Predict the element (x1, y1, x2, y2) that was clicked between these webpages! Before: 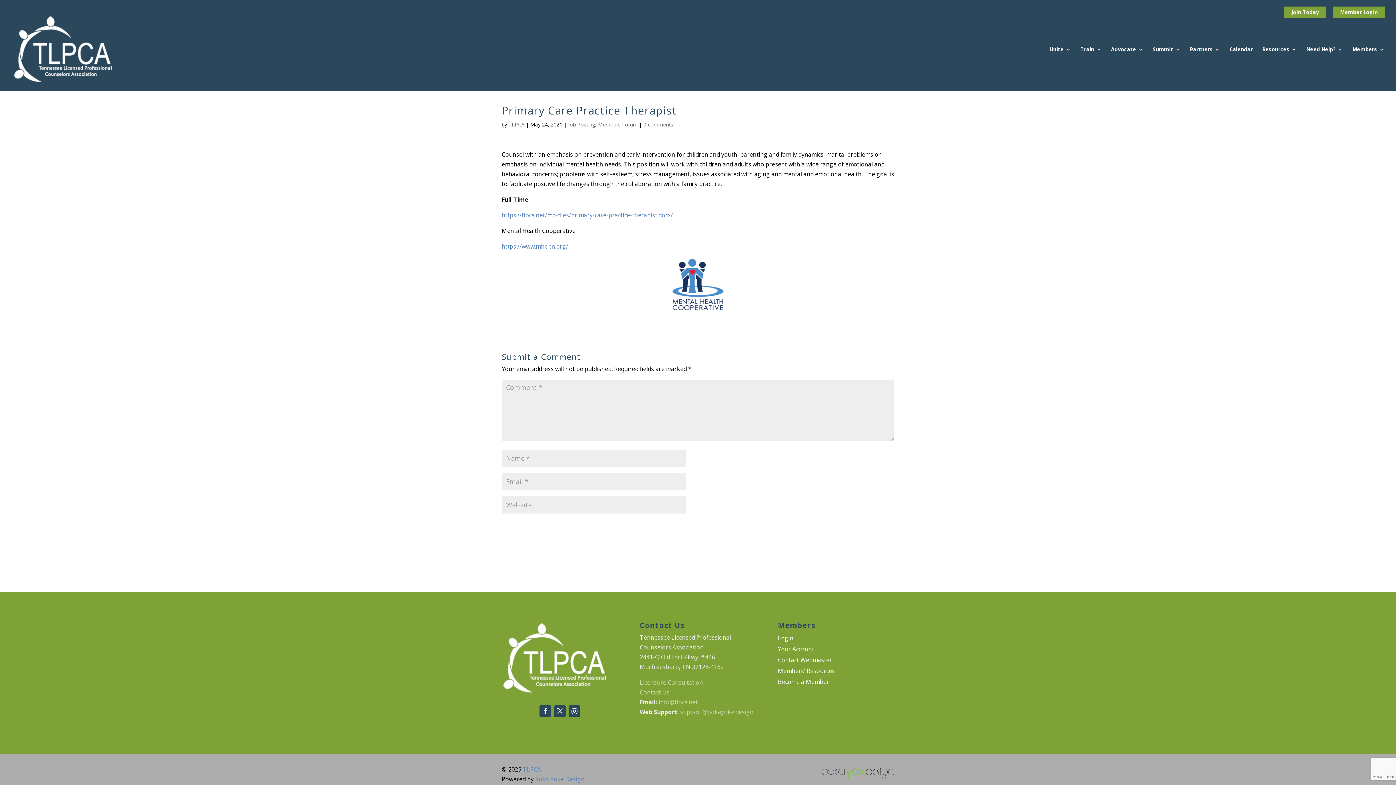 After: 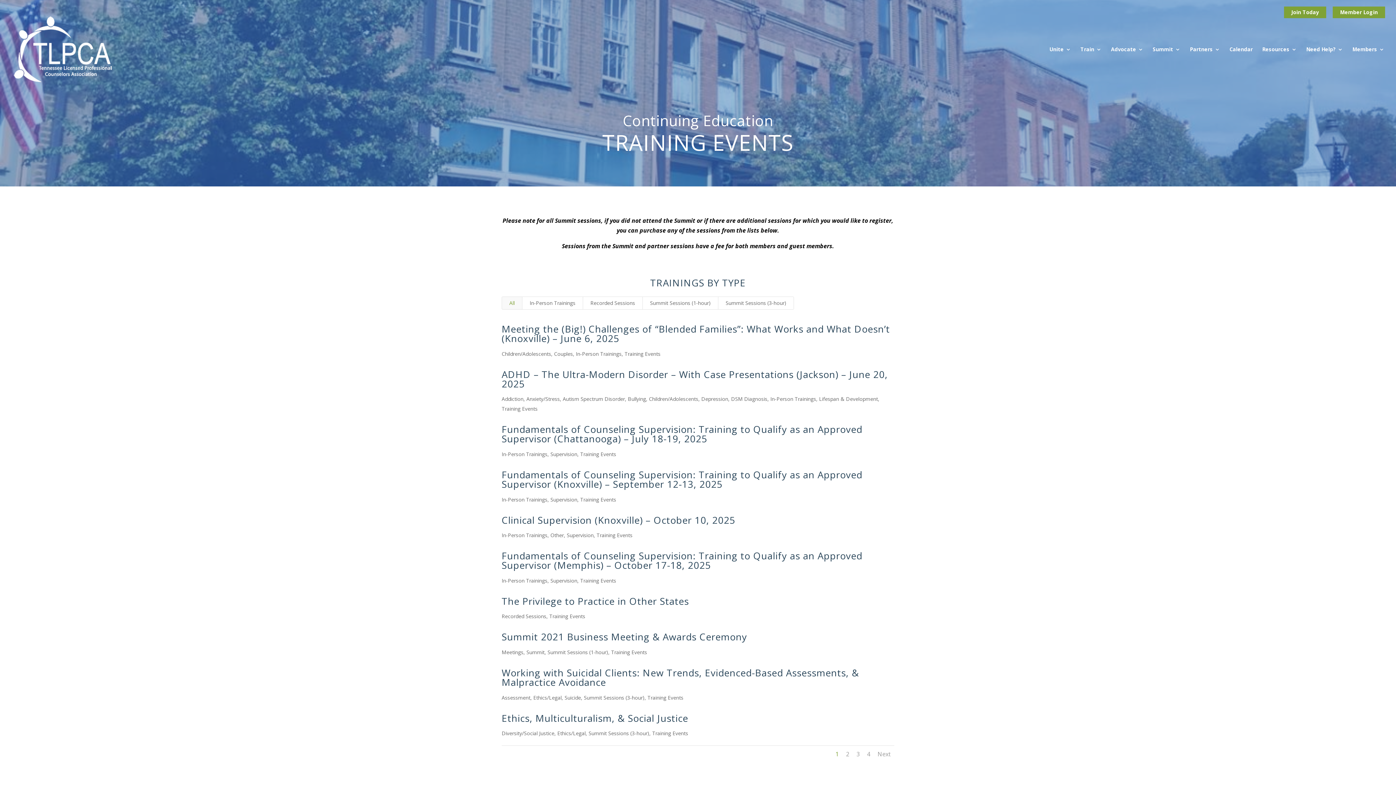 Action: label: Train bbox: (1080, 46, 1101, 84)